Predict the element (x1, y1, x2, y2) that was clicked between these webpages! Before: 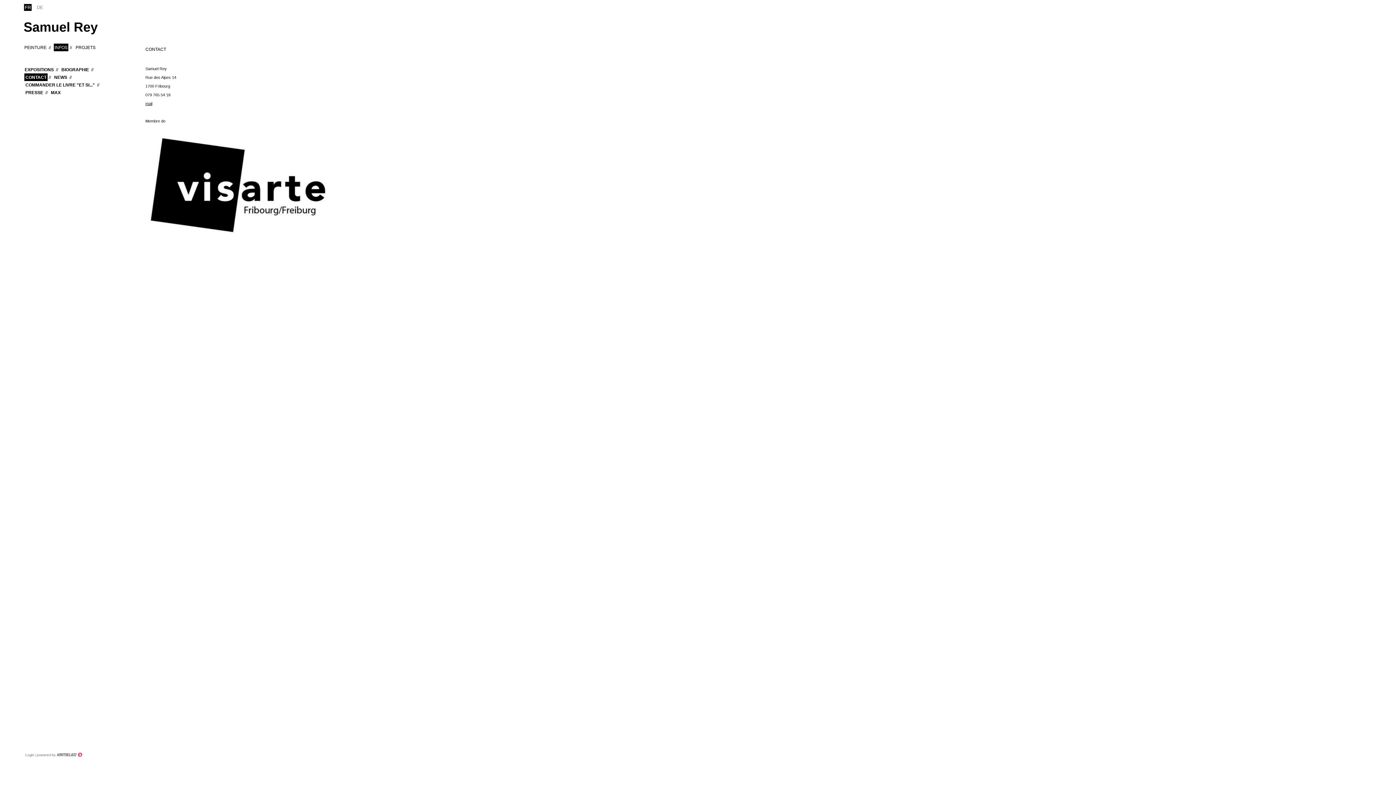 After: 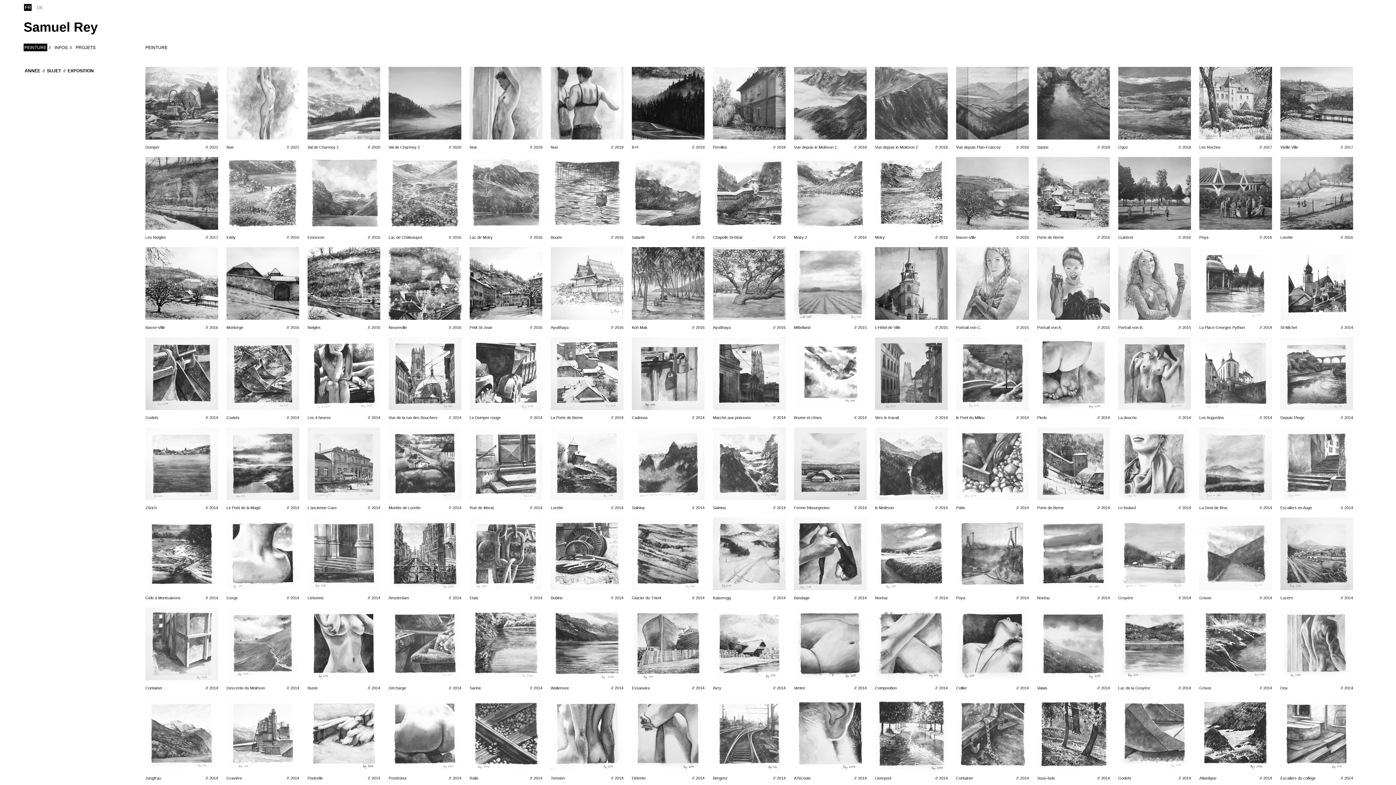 Action: bbox: (23, 43, 47, 51) label: PEINTURE